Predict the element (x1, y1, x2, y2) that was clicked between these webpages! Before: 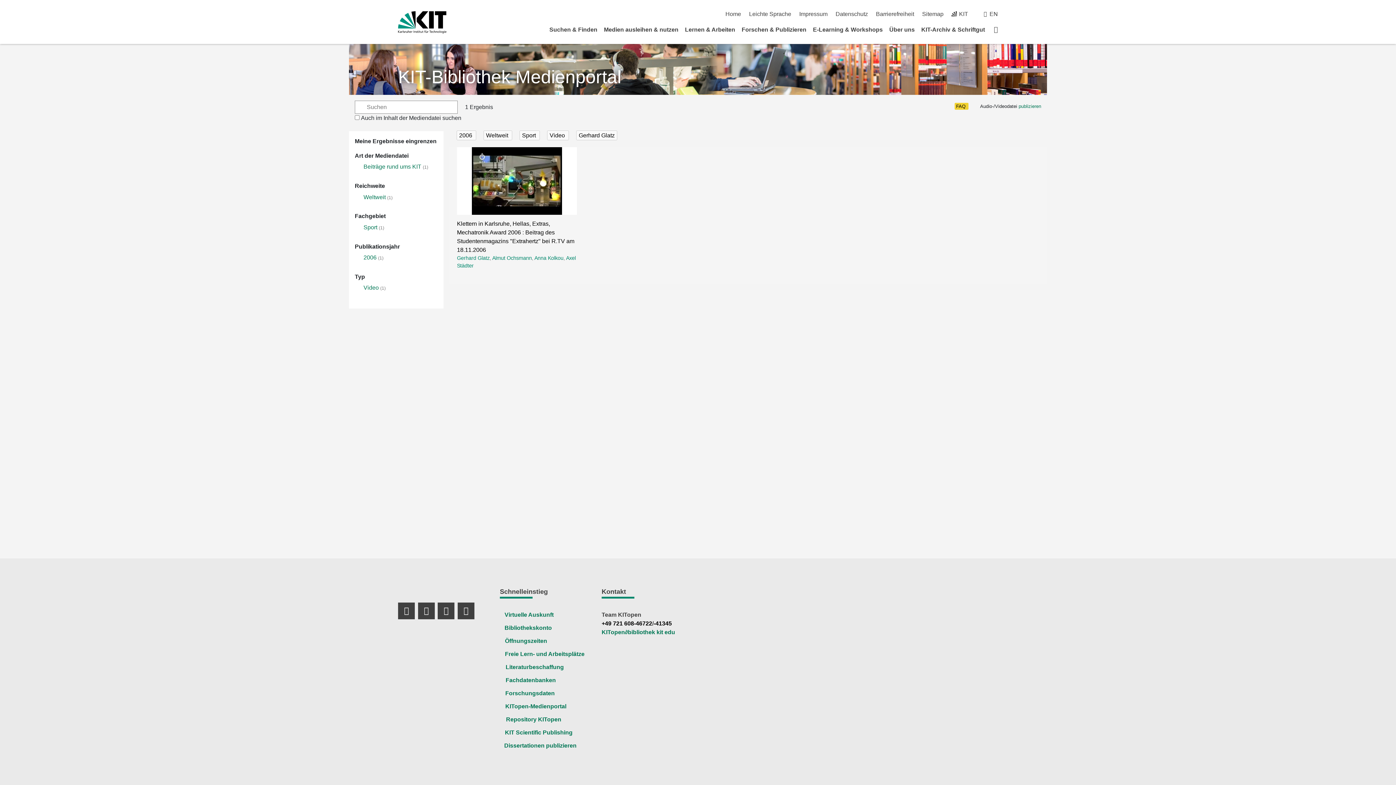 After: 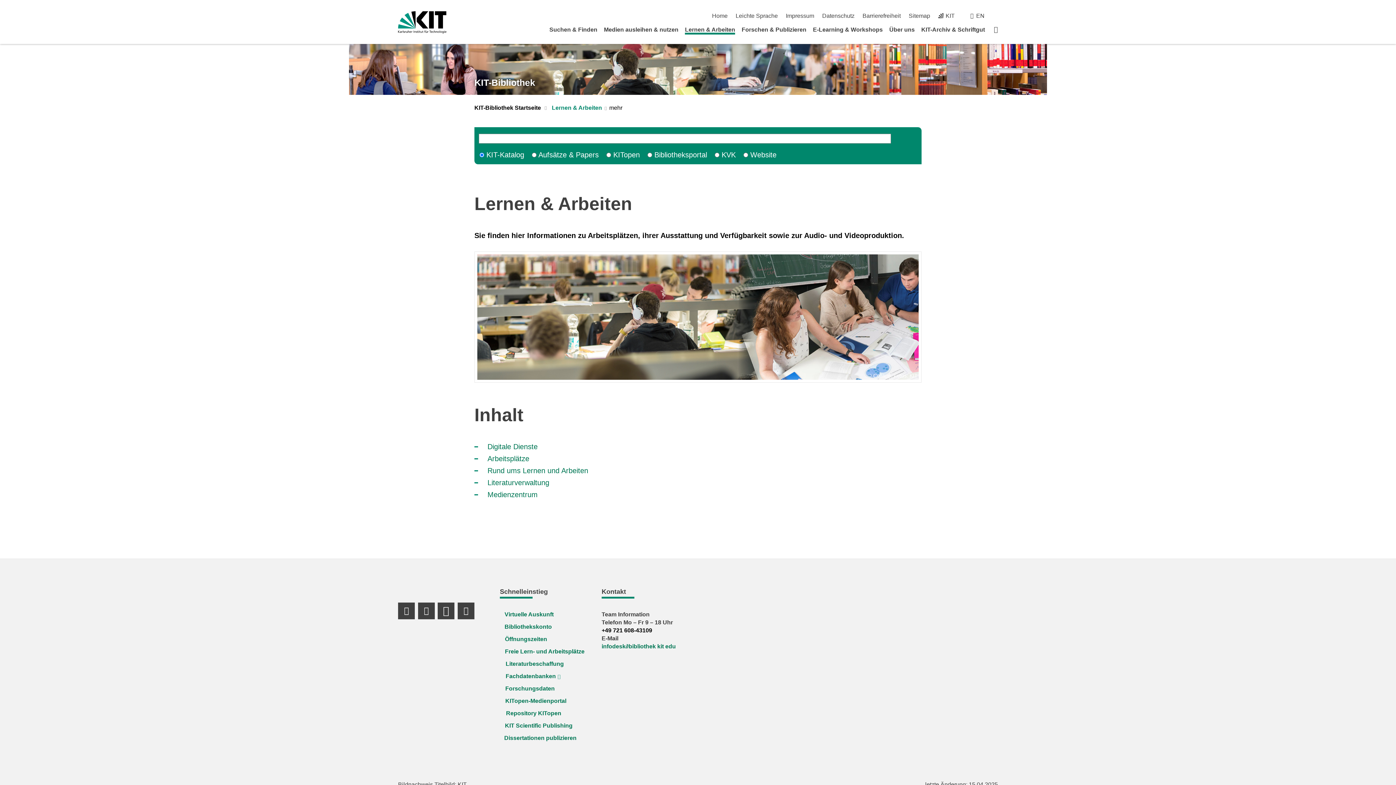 Action: bbox: (685, 26, 735, 32) label: Lernen & Arbeiten